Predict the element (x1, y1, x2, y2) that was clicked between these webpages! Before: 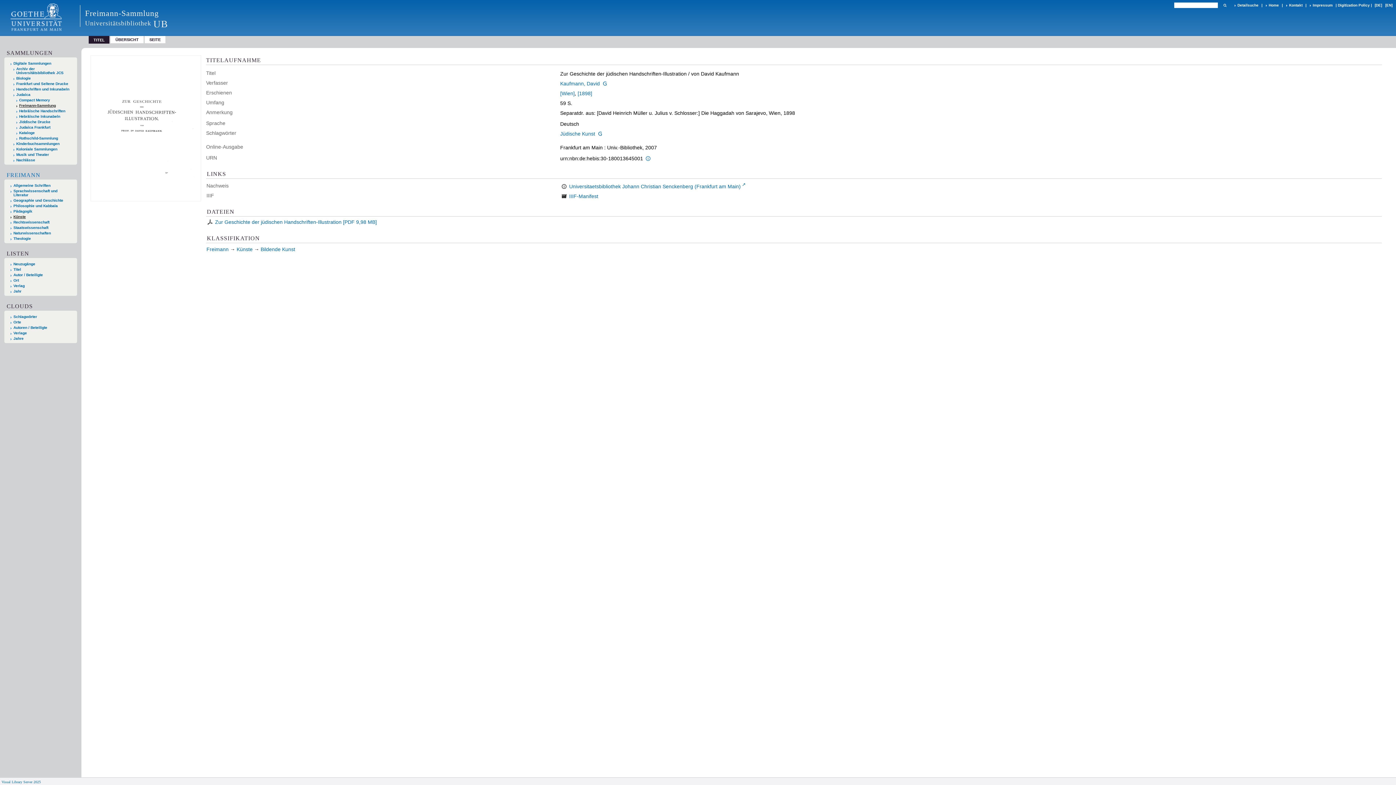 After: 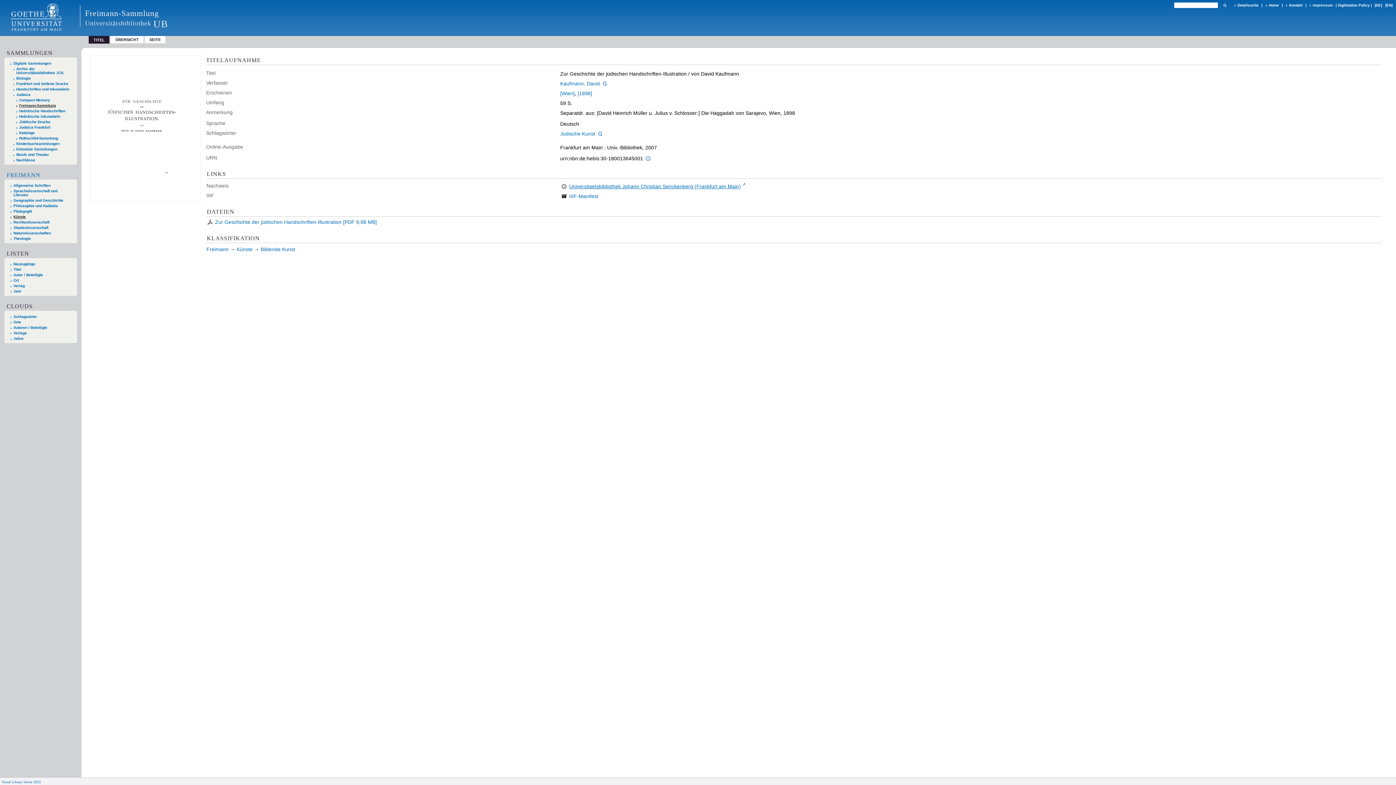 Action: bbox: (569, 183, 746, 189) label: Universitaetsbibliothek Johann Christian Senckenberg (Frankfurt am Main)